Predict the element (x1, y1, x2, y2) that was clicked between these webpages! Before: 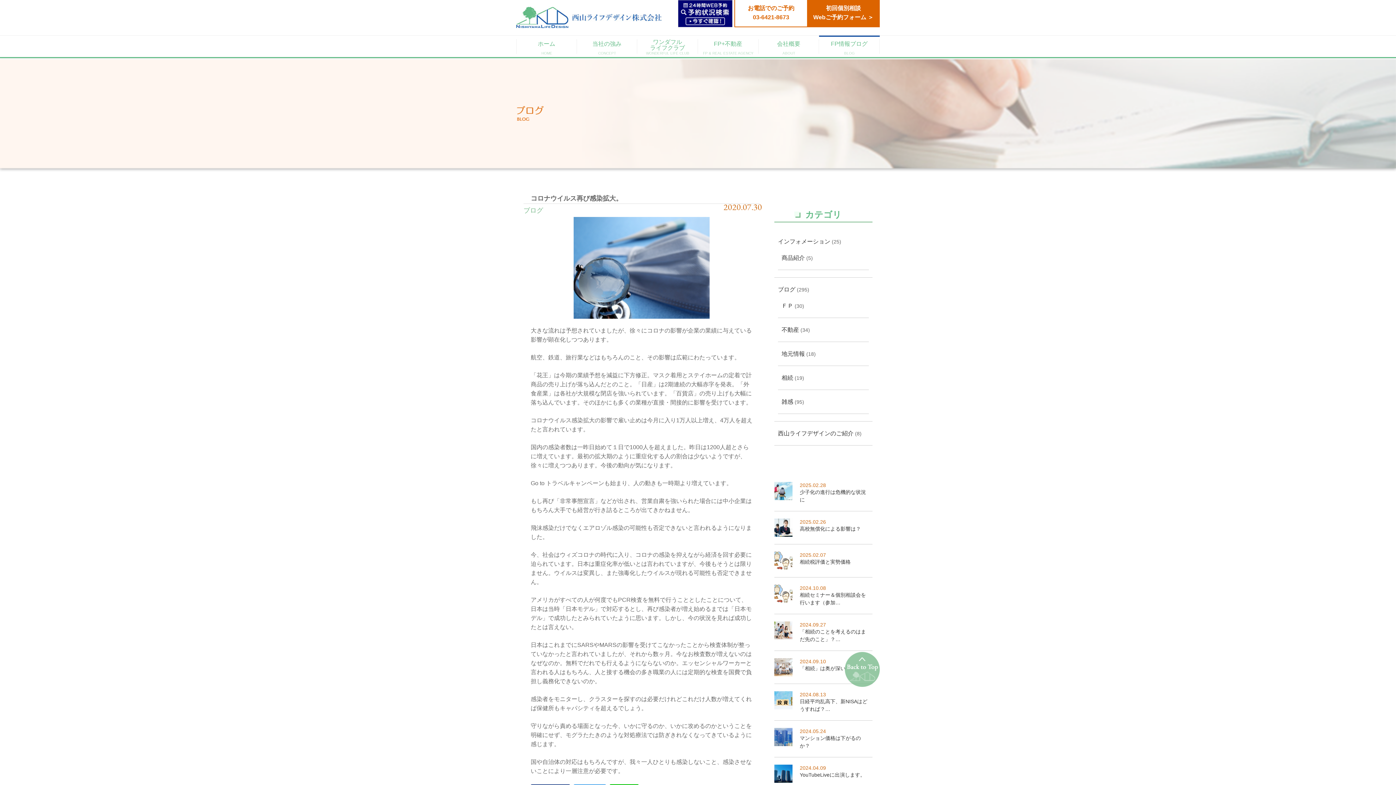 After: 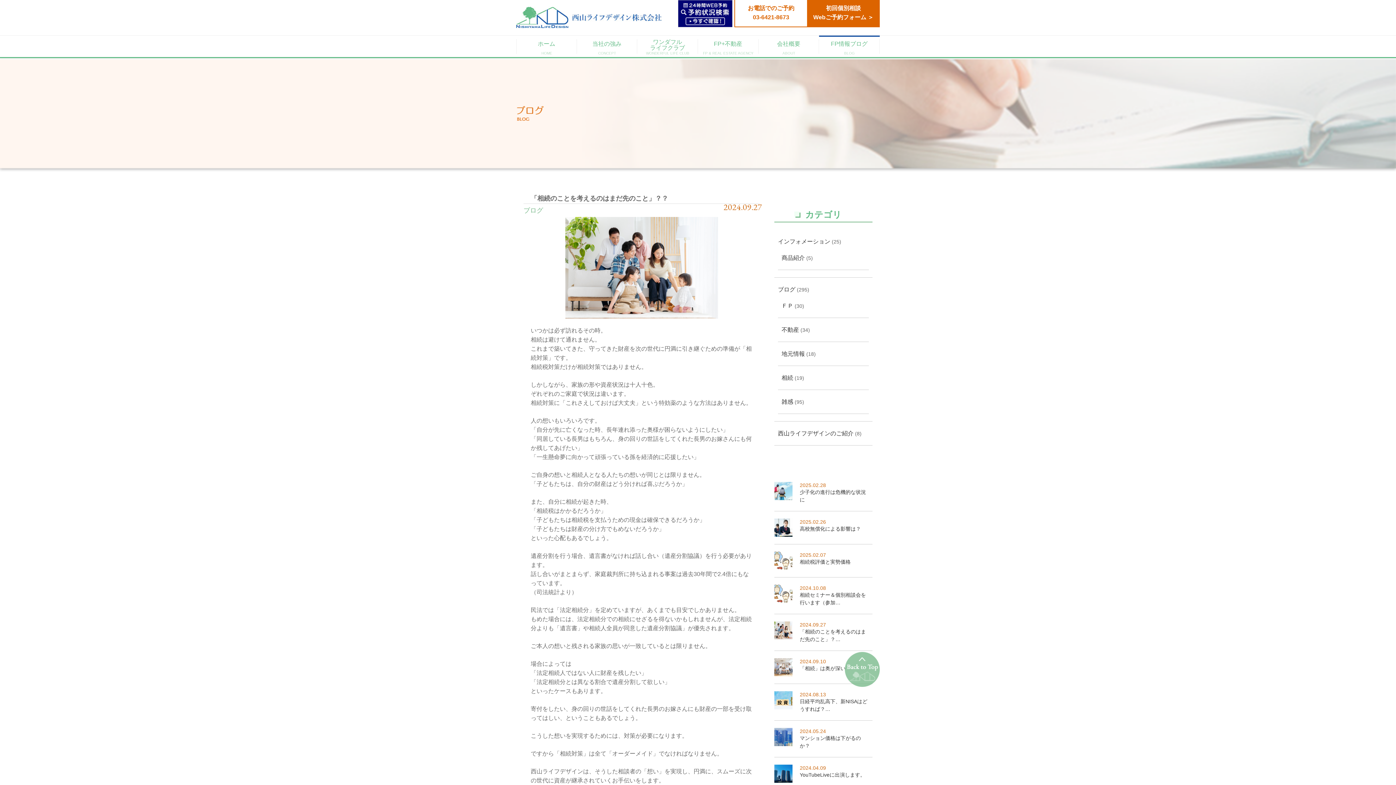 Action: label: 「相続のことを考えるのはまだ先のこと」？… bbox: (800, 628, 869, 643)